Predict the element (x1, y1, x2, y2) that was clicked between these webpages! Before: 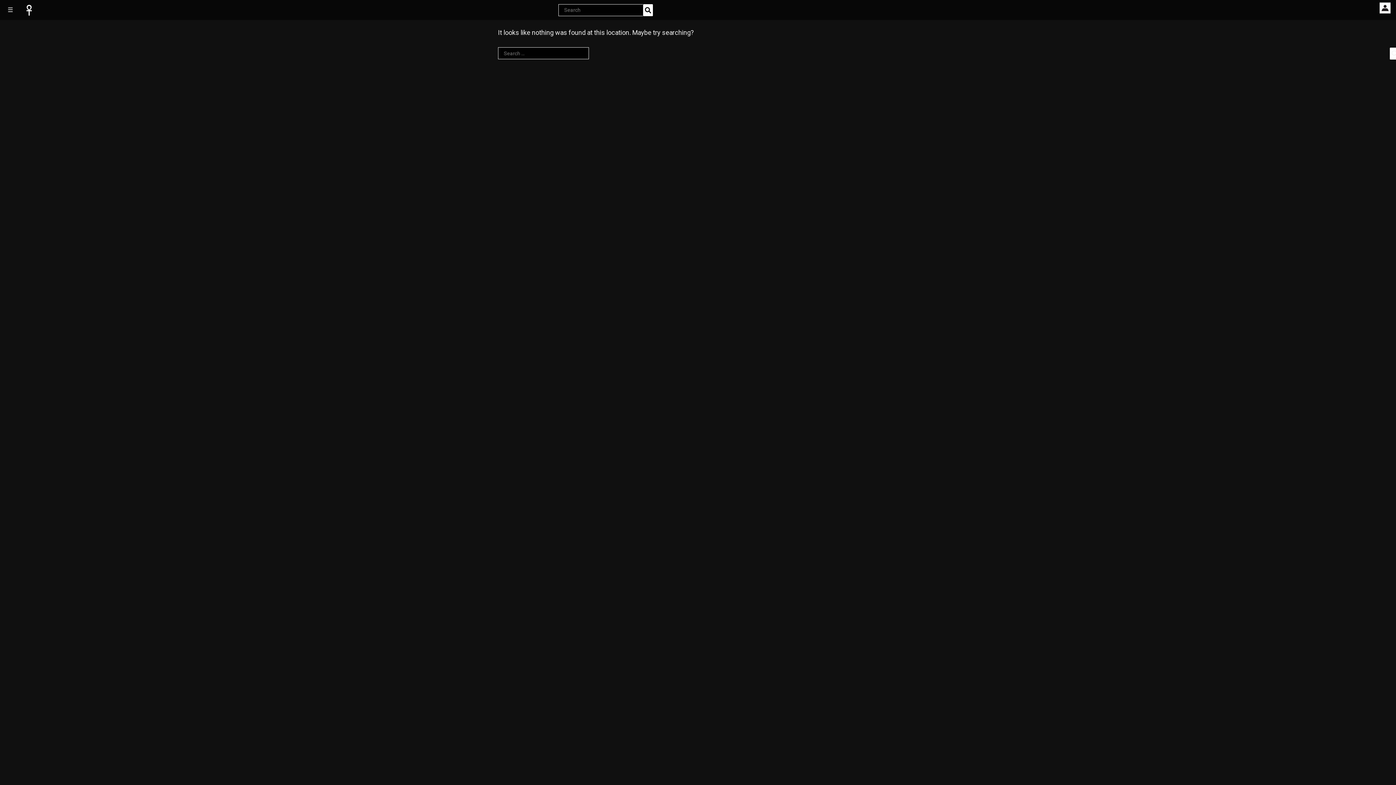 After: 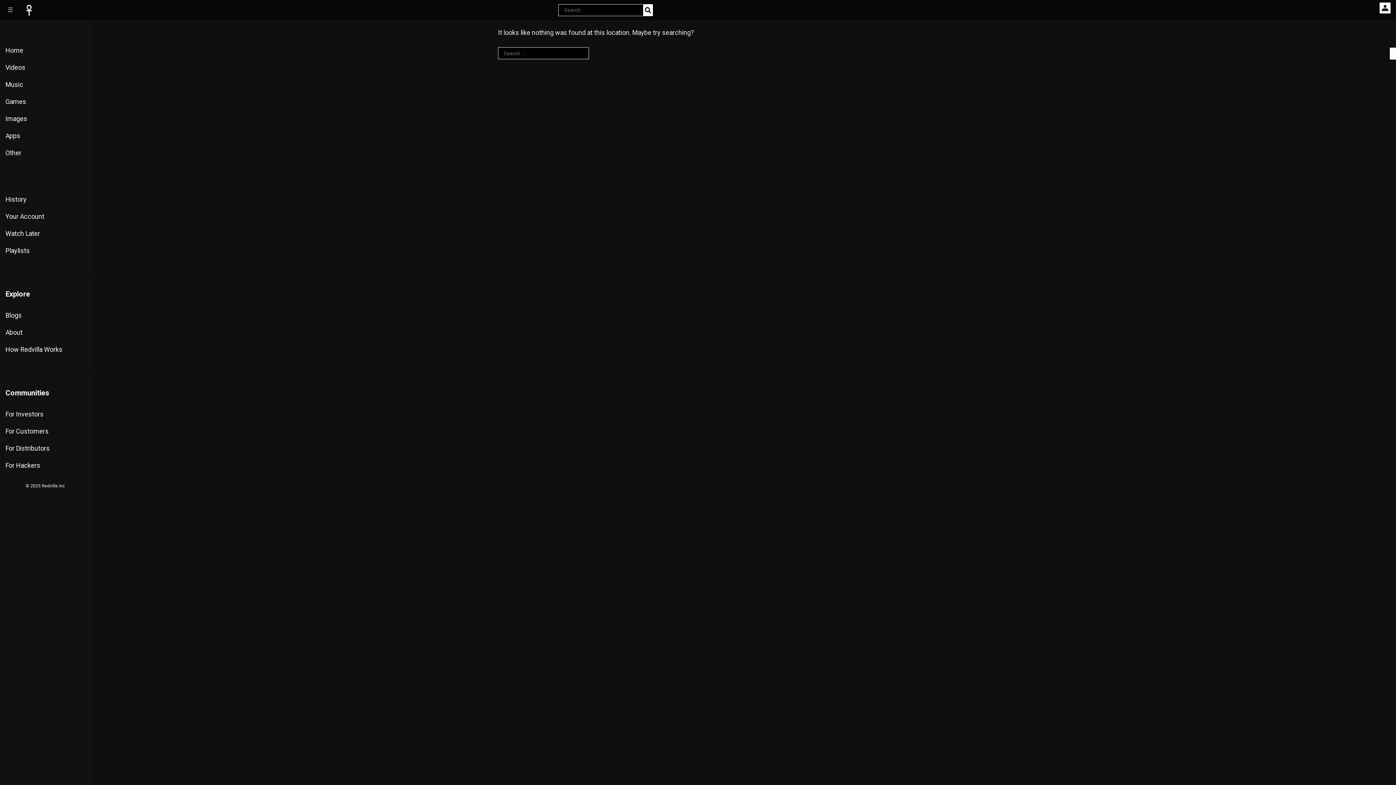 Action: bbox: (0, 1, 20, 18) label: ☰